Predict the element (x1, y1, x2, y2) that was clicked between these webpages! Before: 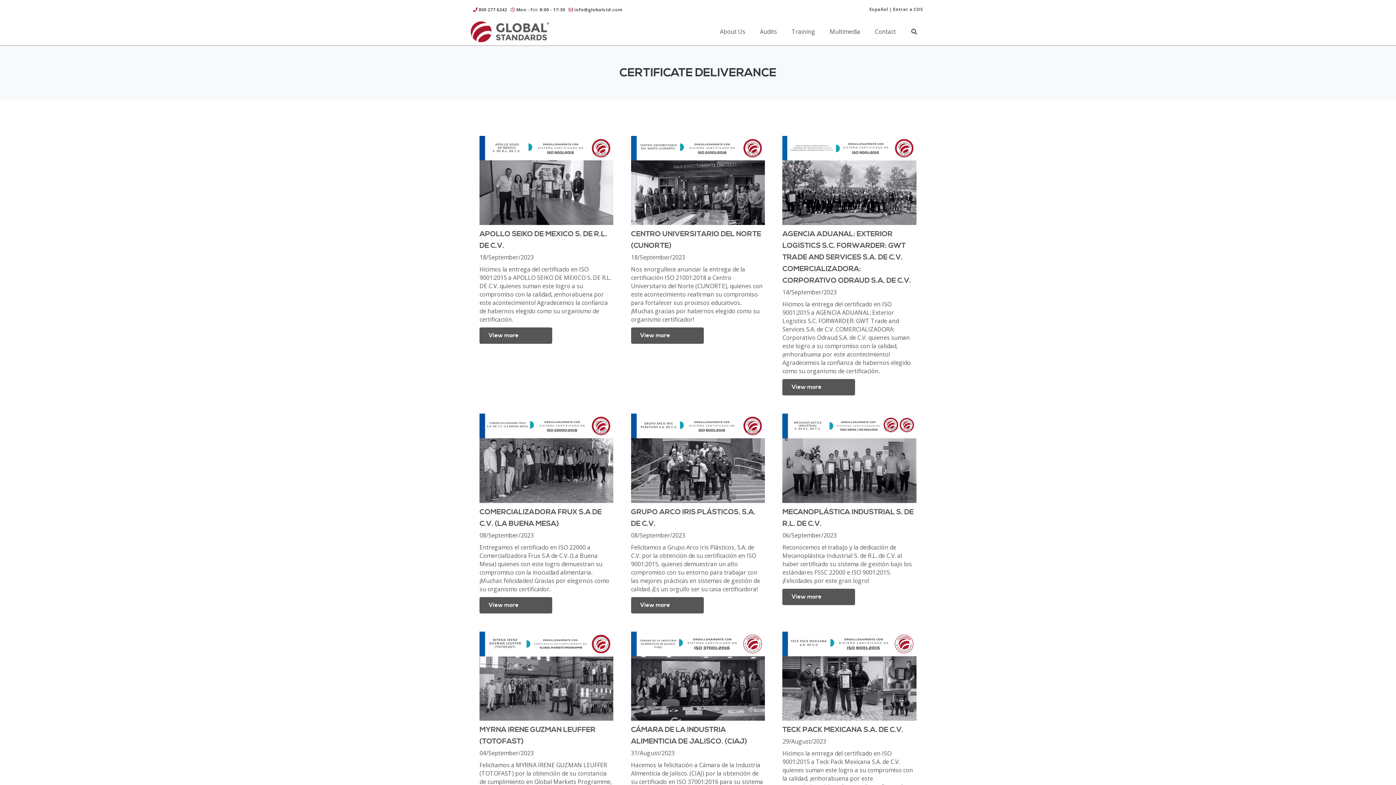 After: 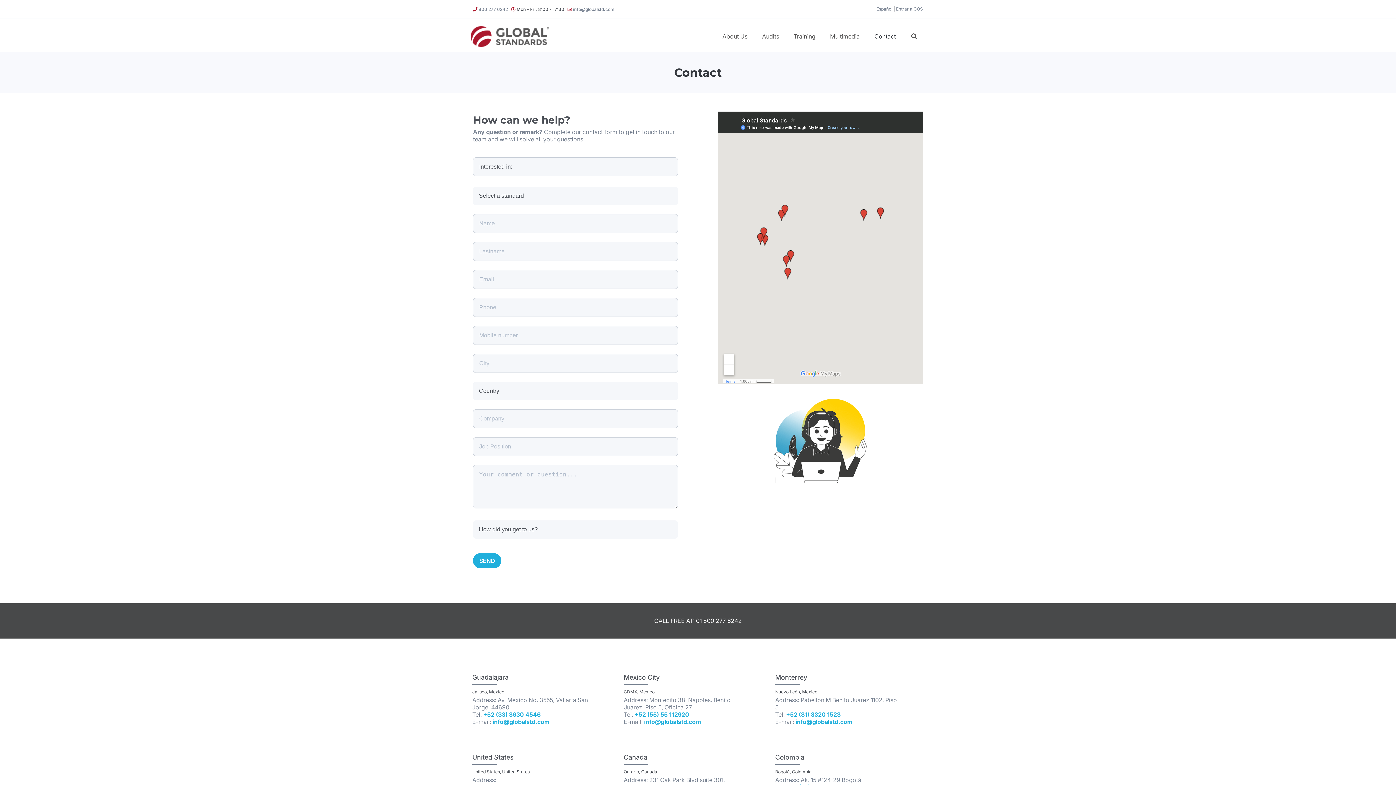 Action: label: Contact bbox: (867, 18, 903, 44)